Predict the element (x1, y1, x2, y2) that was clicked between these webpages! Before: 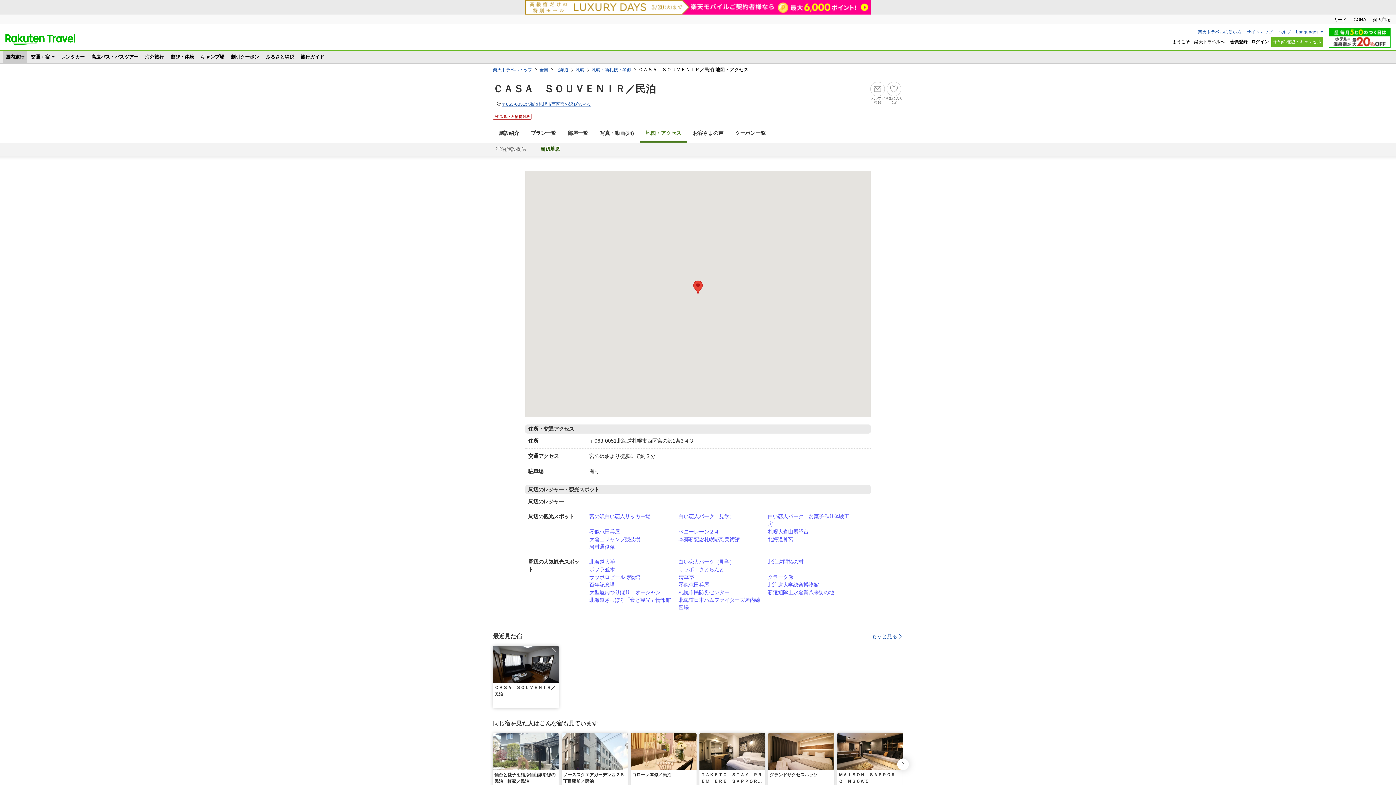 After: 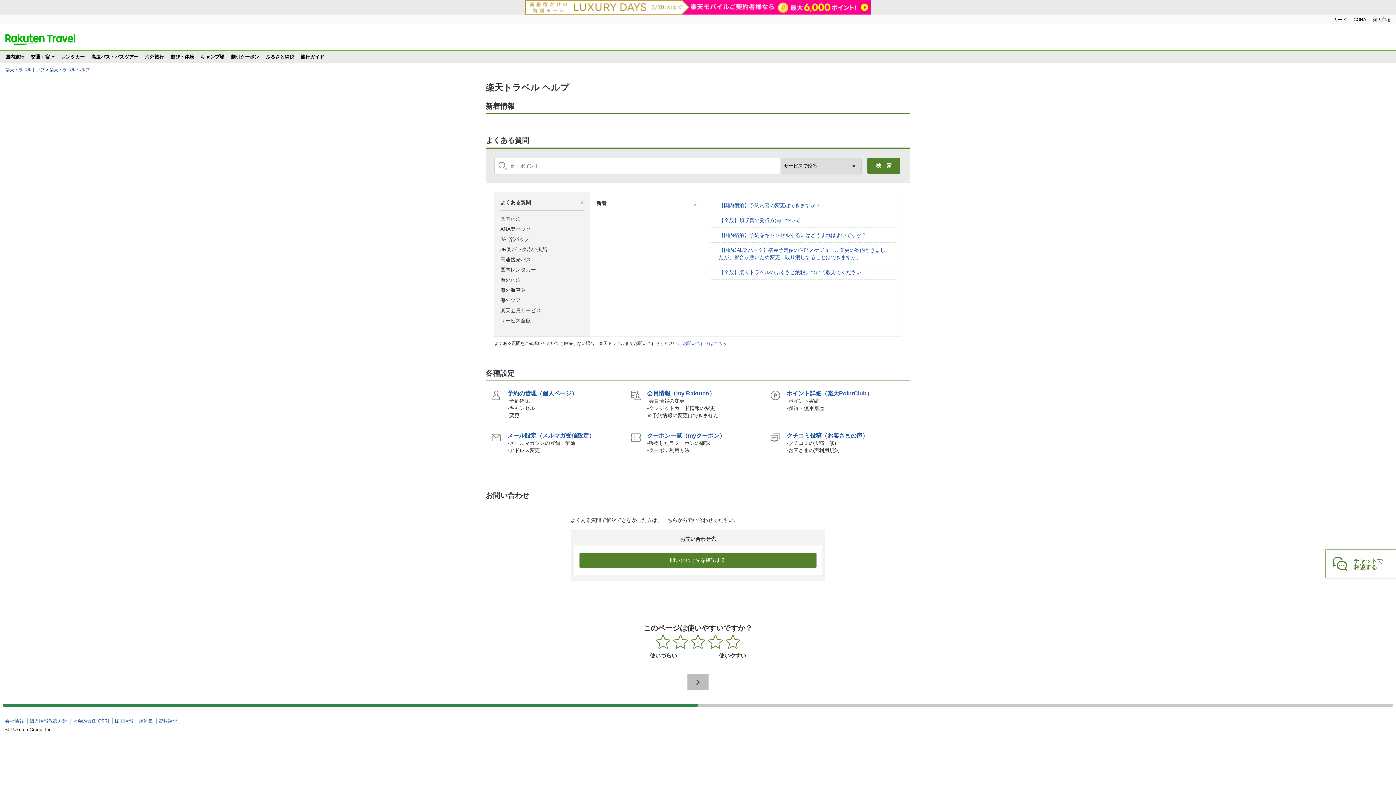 Action: label: ヘルプ bbox: (1278, 29, 1291, 34)